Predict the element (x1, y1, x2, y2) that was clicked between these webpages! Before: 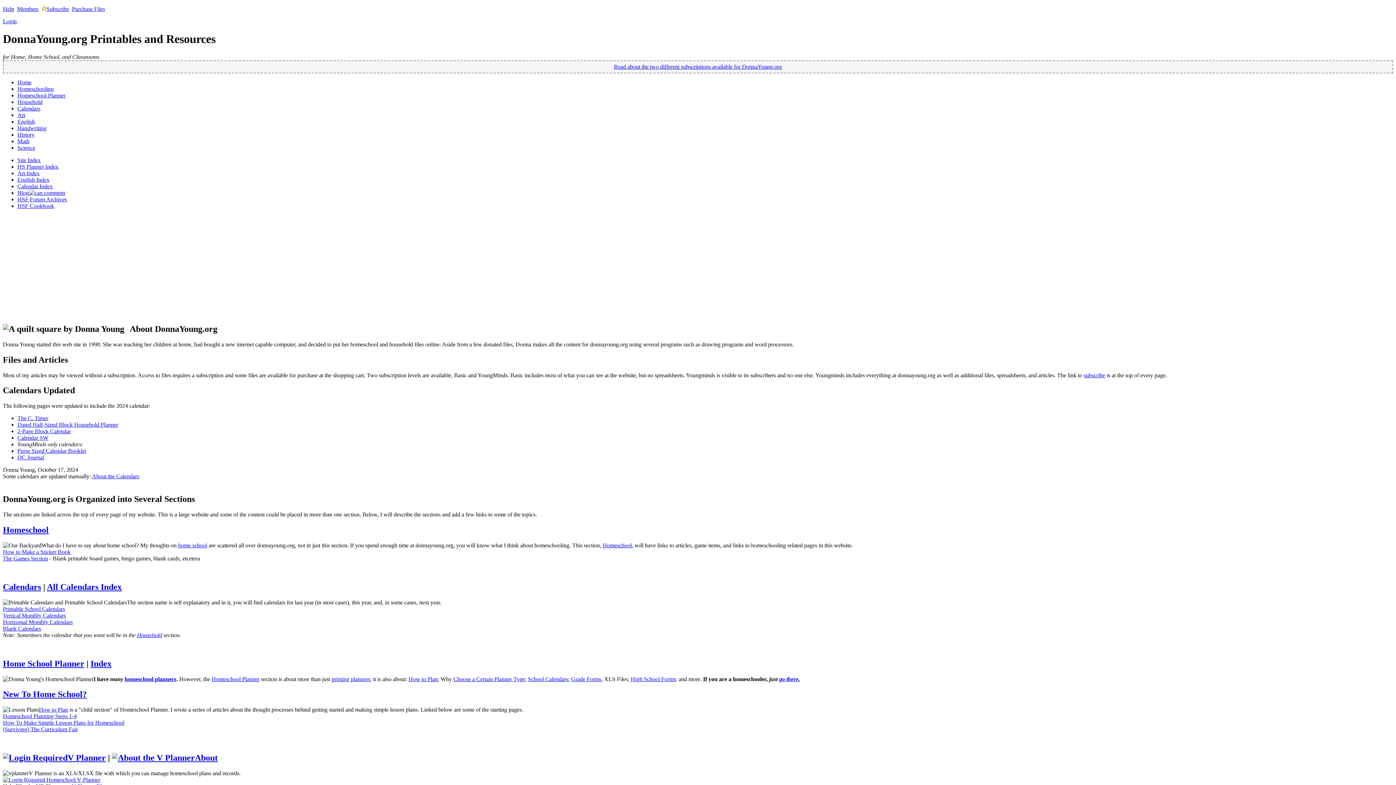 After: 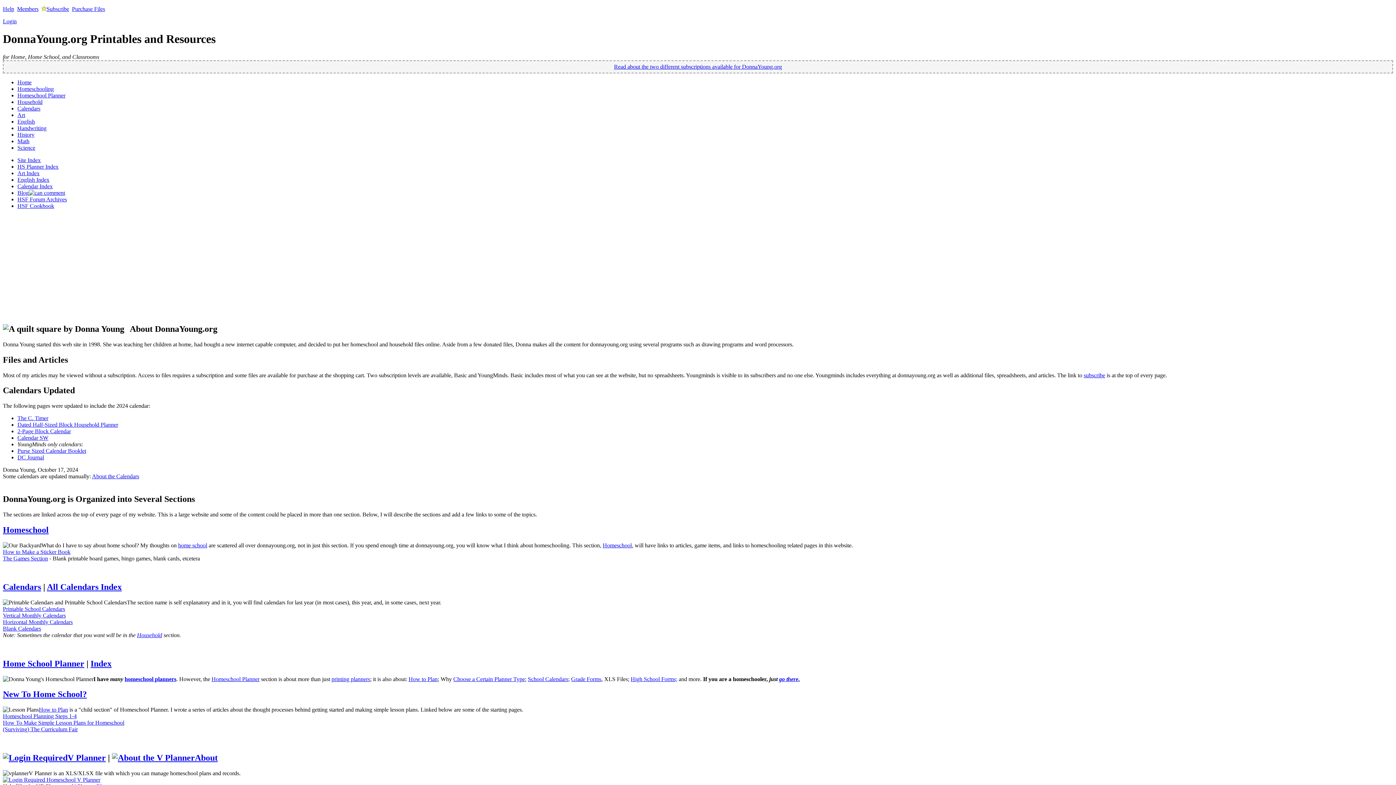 Action: bbox: (17, 176, 49, 182) label: English Index